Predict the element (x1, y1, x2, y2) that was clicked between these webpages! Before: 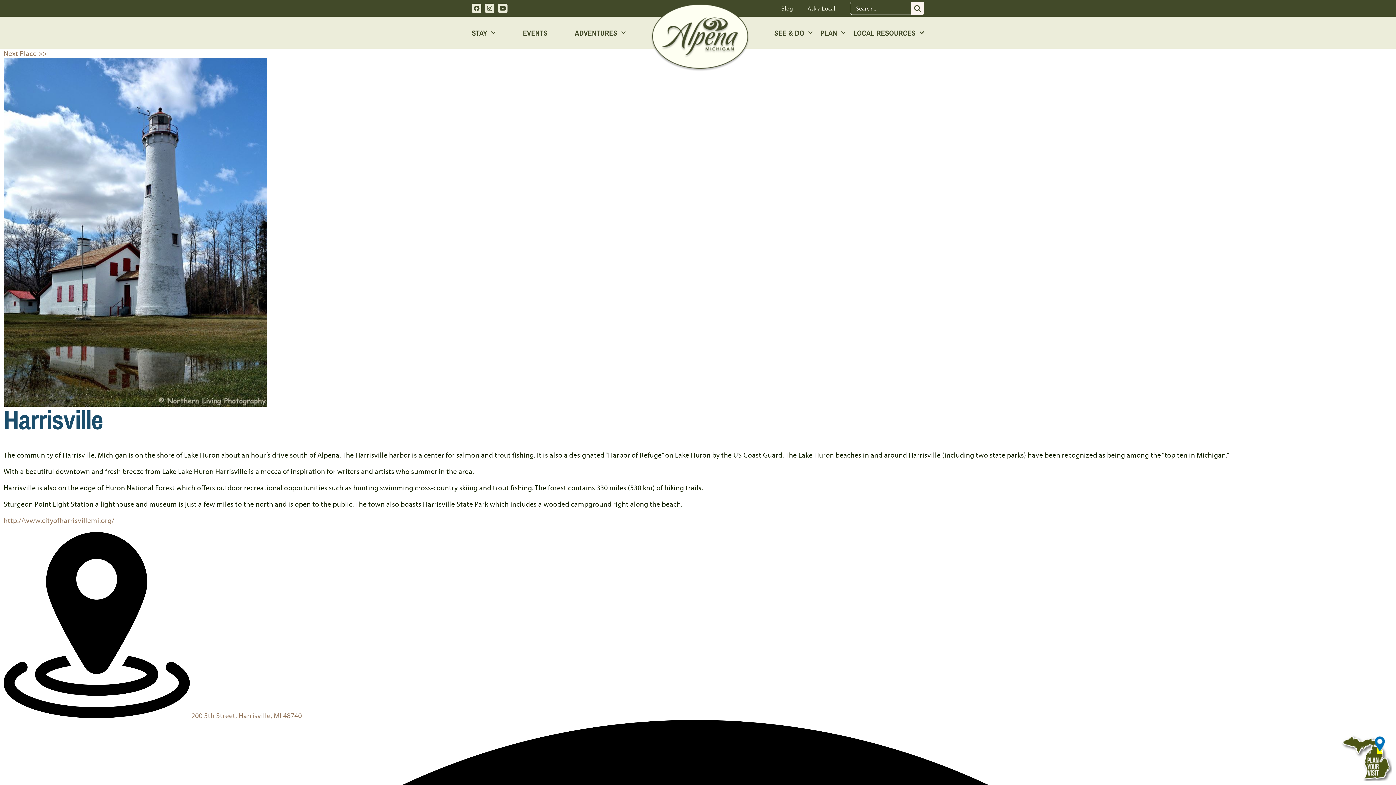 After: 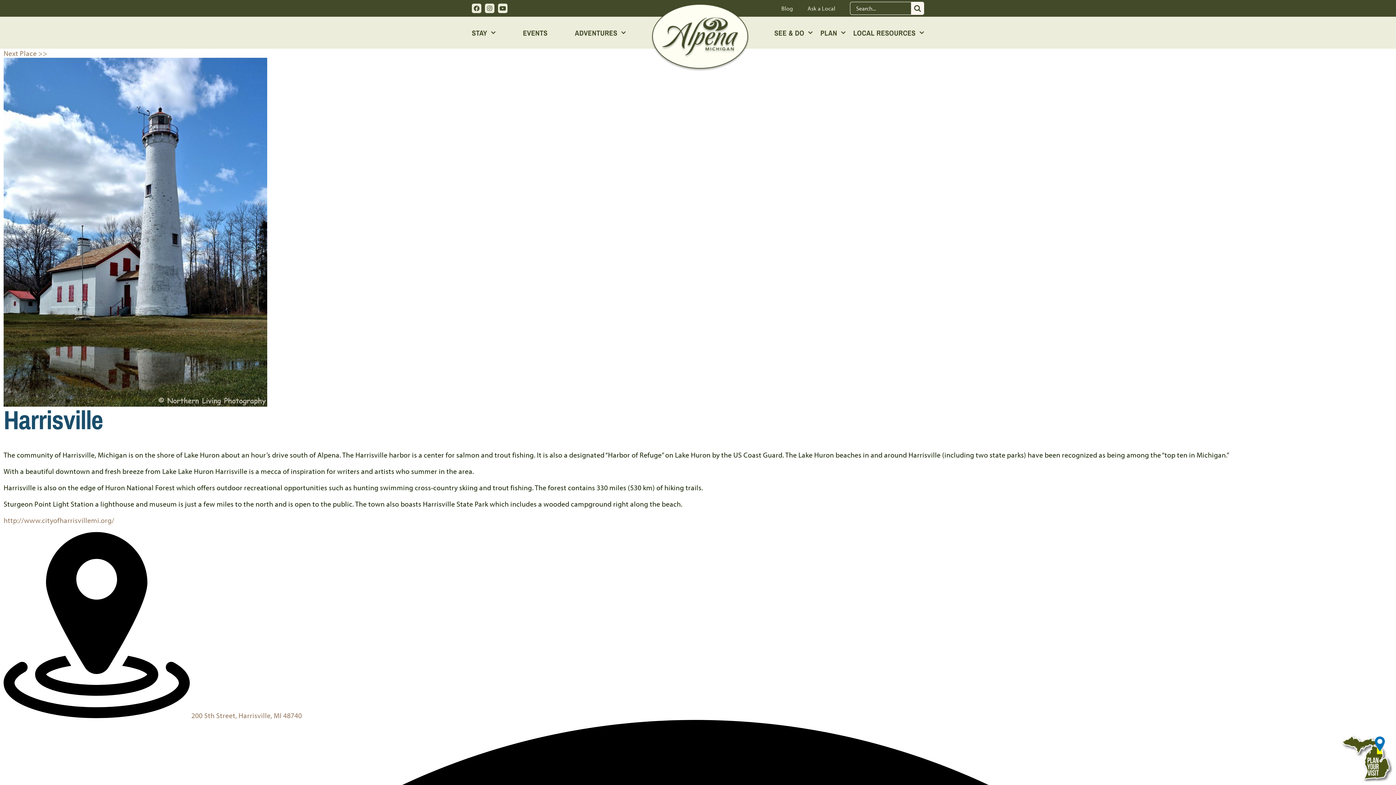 Action: label: youtube bbox: (498, 3, 507, 13)